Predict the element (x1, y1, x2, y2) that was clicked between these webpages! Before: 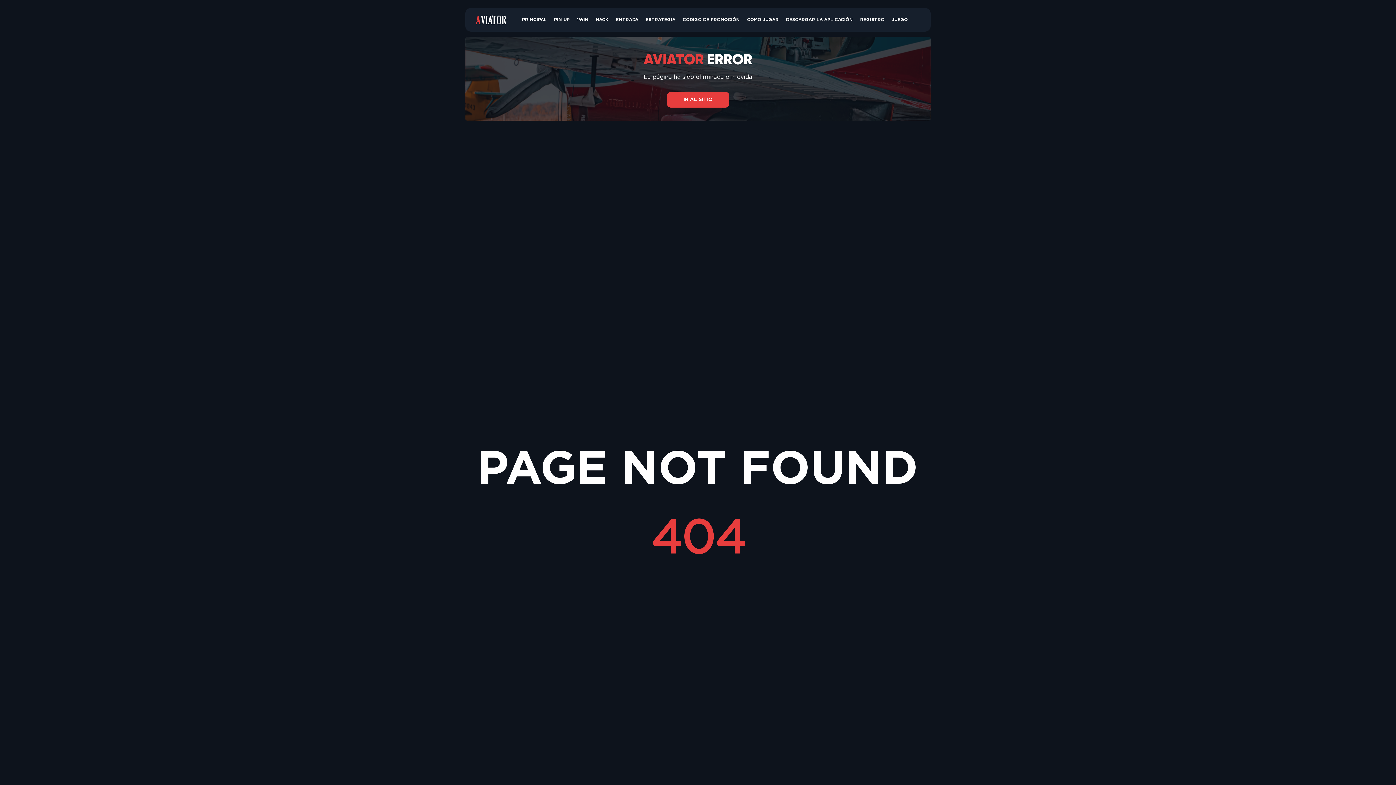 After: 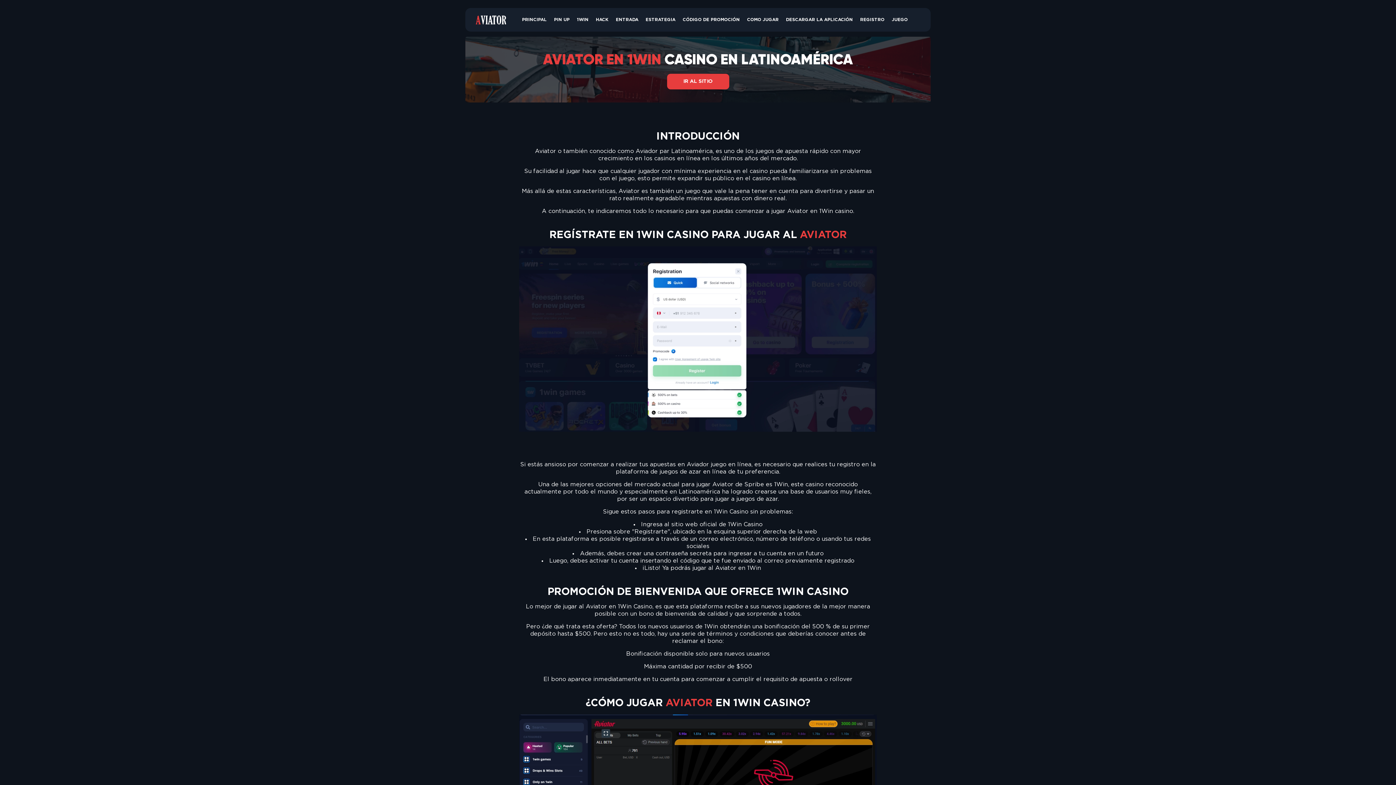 Action: bbox: (575, 8, 590, 31) label: 1WIN